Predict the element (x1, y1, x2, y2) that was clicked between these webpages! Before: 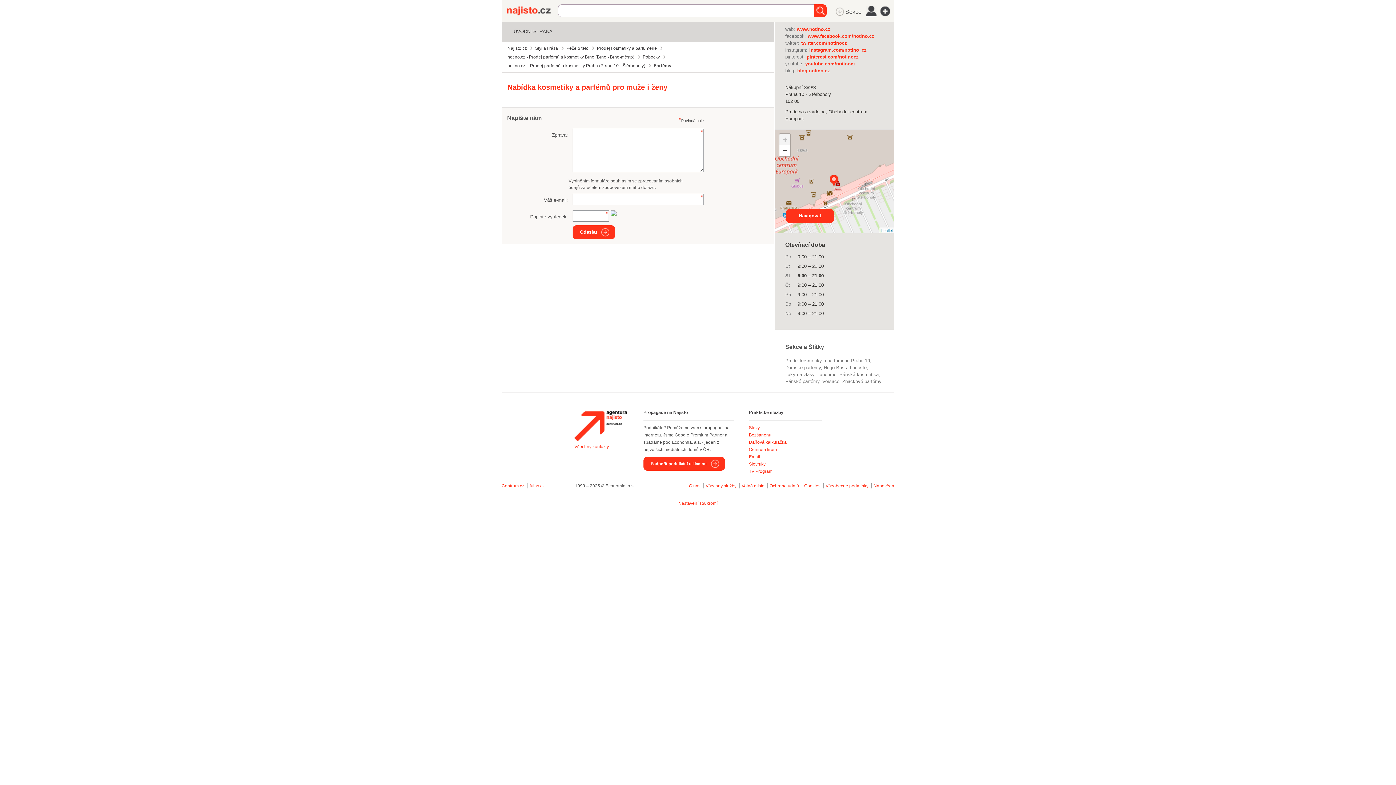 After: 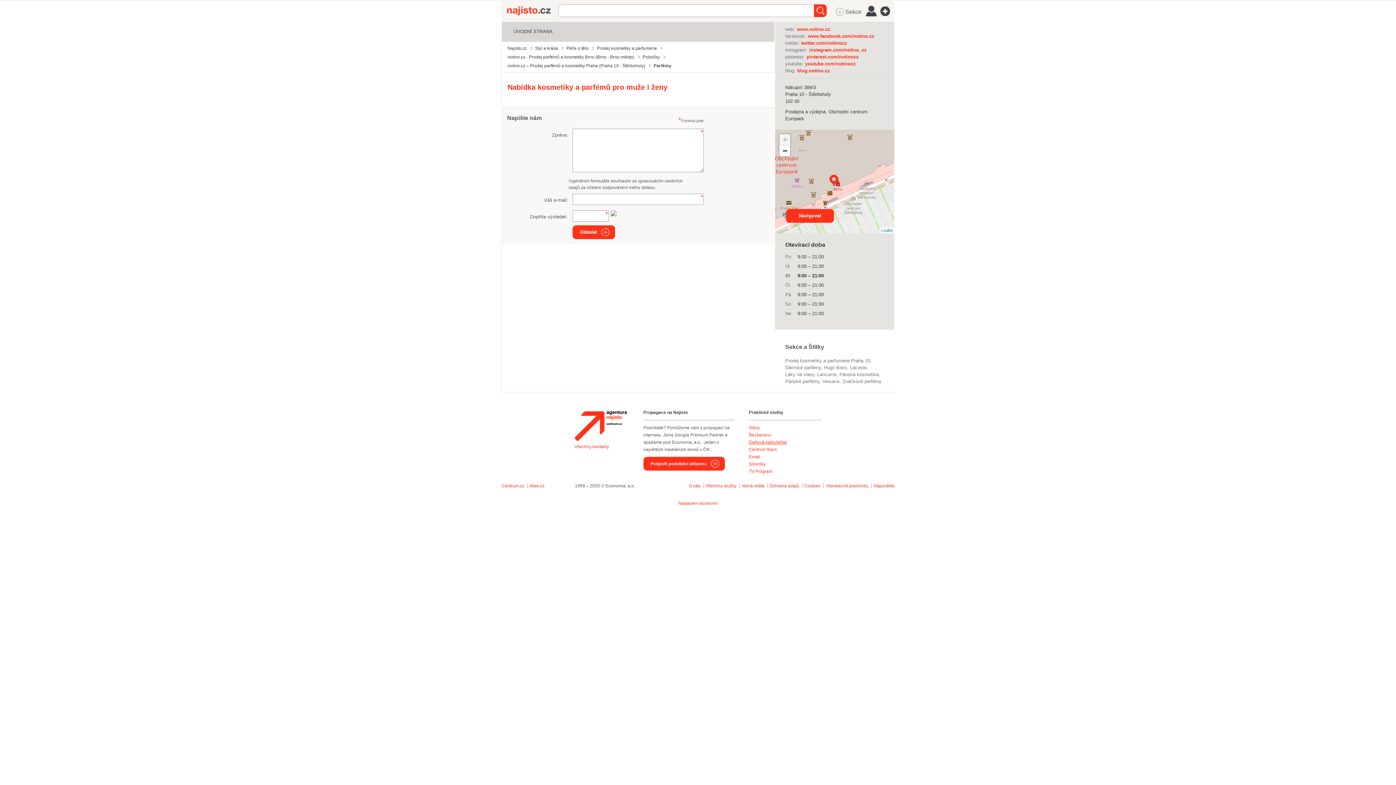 Action: bbox: (749, 440, 786, 445) label: Daňová kalkulačka